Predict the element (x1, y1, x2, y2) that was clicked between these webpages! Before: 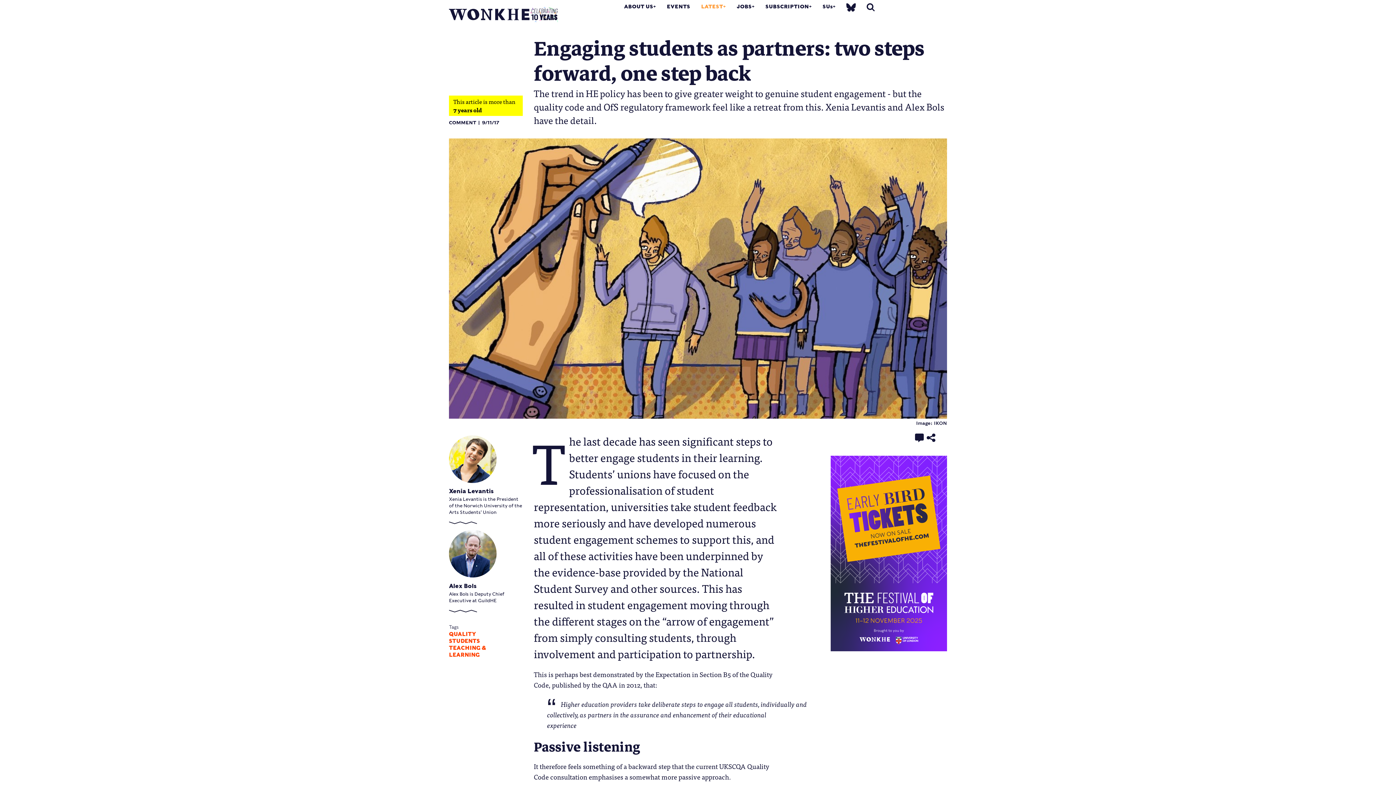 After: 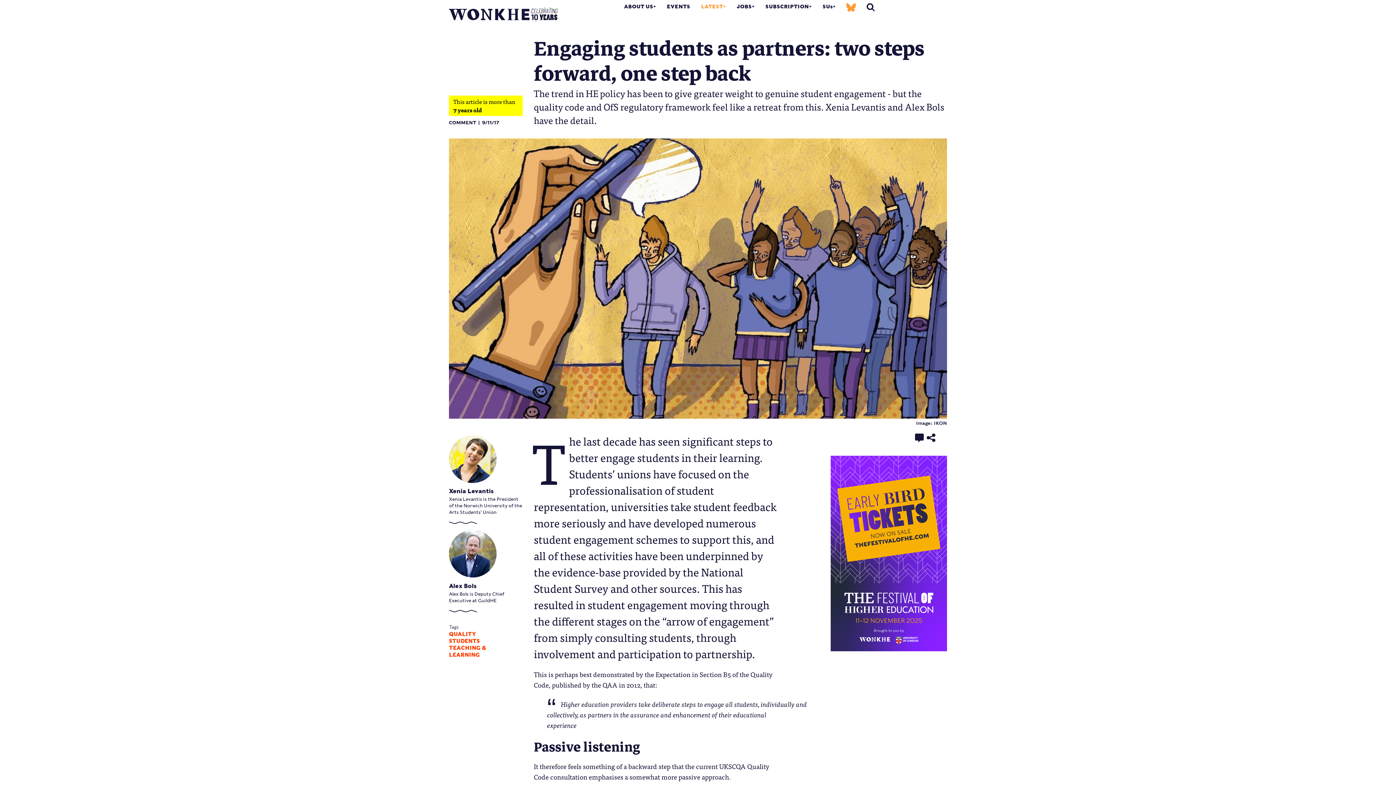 Action: bbox: (846, 3, 856, 9) label: bsky